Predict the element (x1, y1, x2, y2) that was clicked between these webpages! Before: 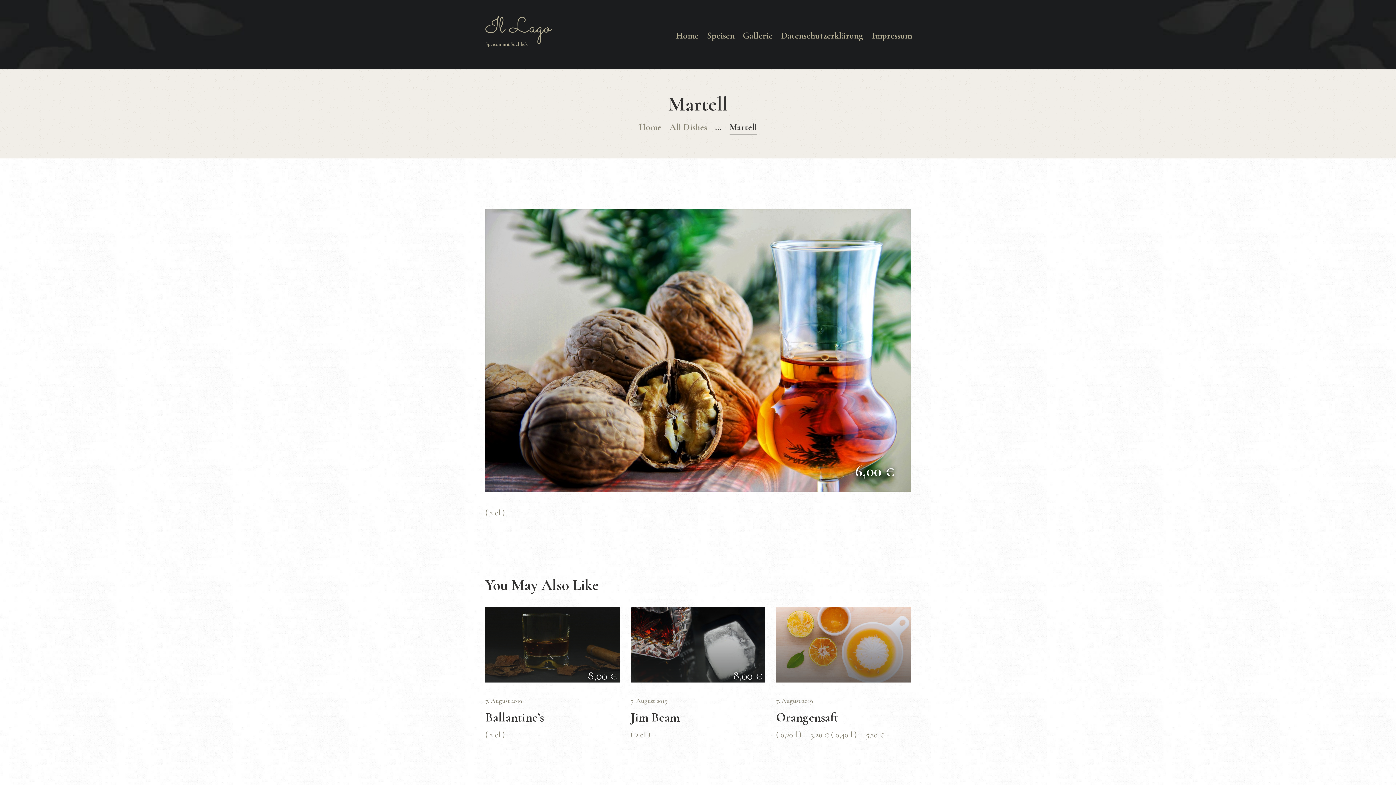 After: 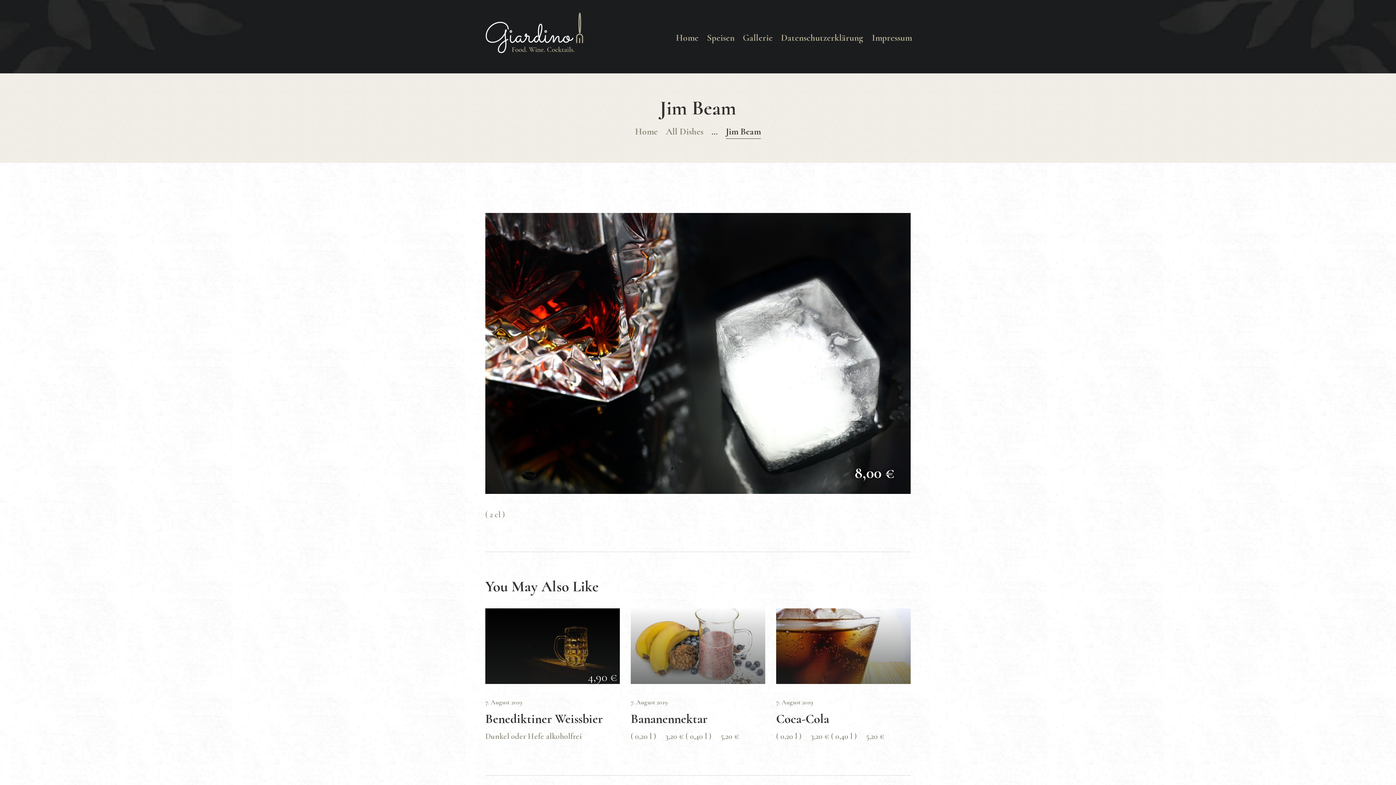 Action: label: Jim Beam bbox: (630, 710, 757, 724)